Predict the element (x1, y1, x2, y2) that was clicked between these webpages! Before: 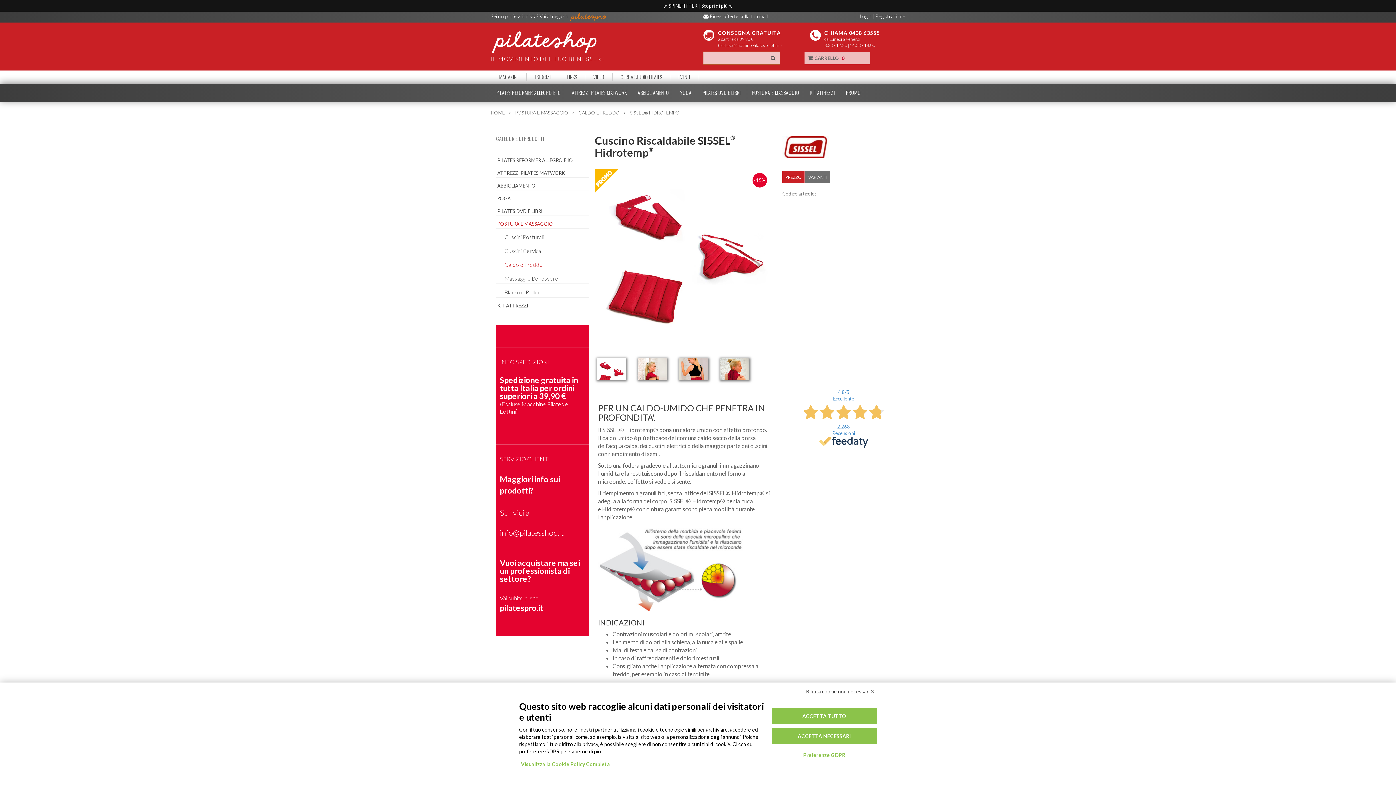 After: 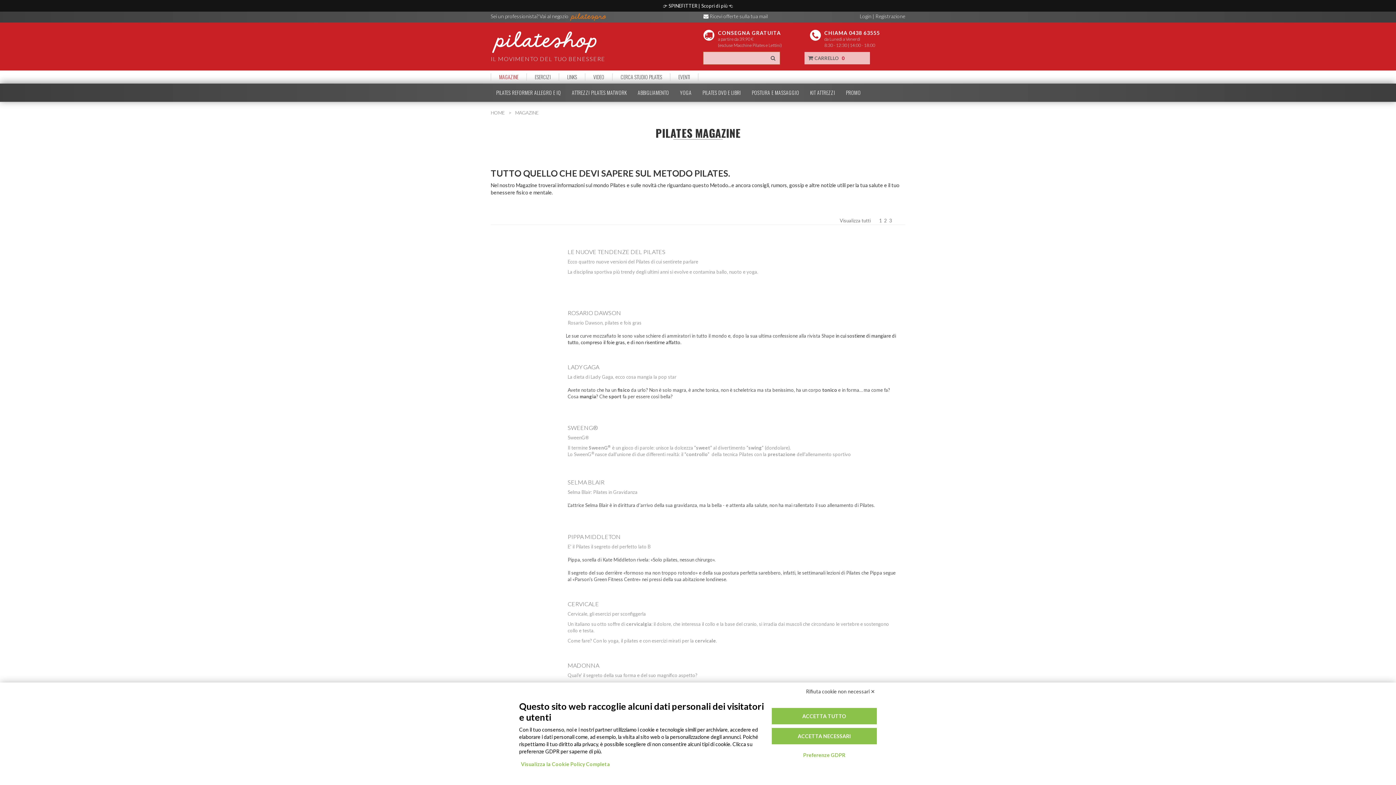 Action: label: MAGAZINE bbox: (490, 73, 526, 80)